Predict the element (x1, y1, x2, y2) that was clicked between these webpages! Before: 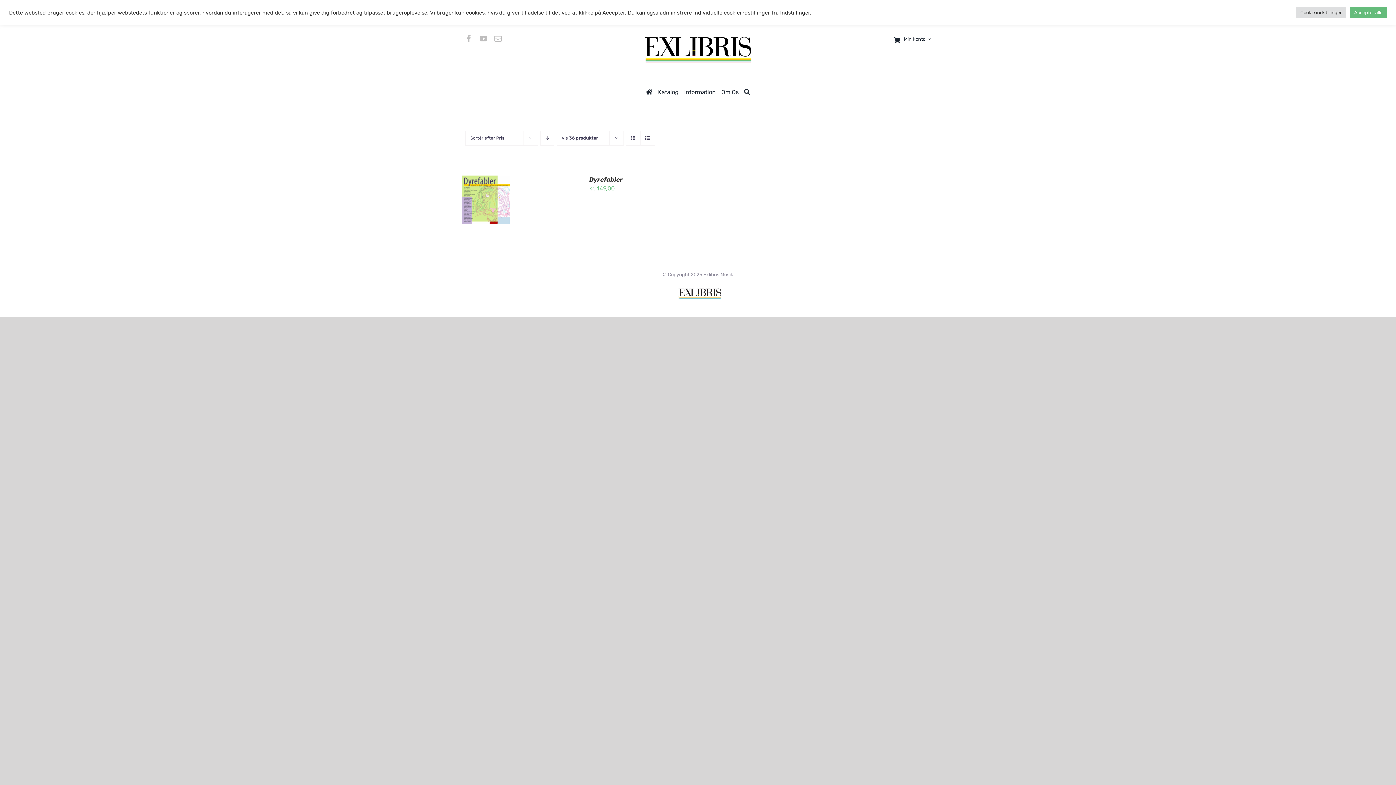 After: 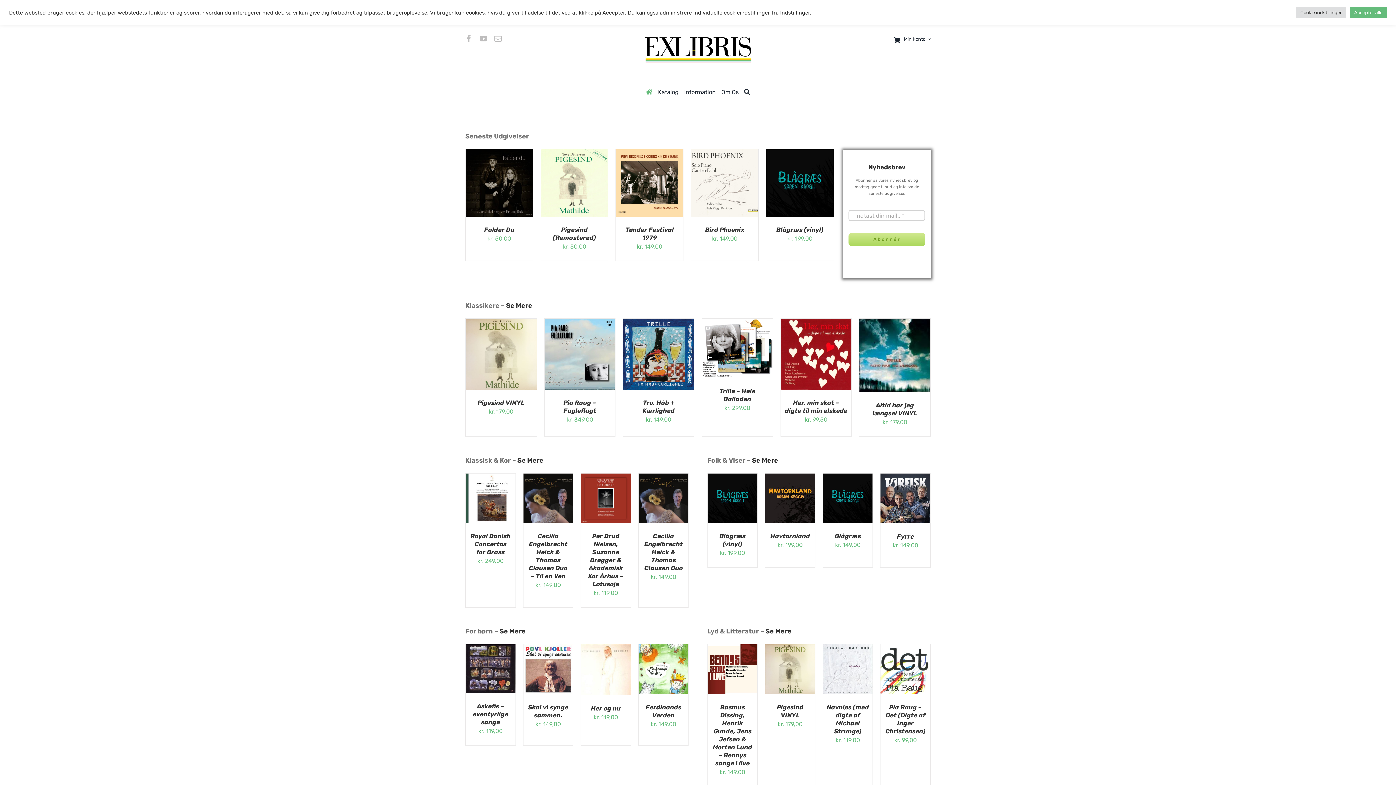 Action: label: logeExlibris-transparent-uden tekst bbox: (643, 34, 752, 41)